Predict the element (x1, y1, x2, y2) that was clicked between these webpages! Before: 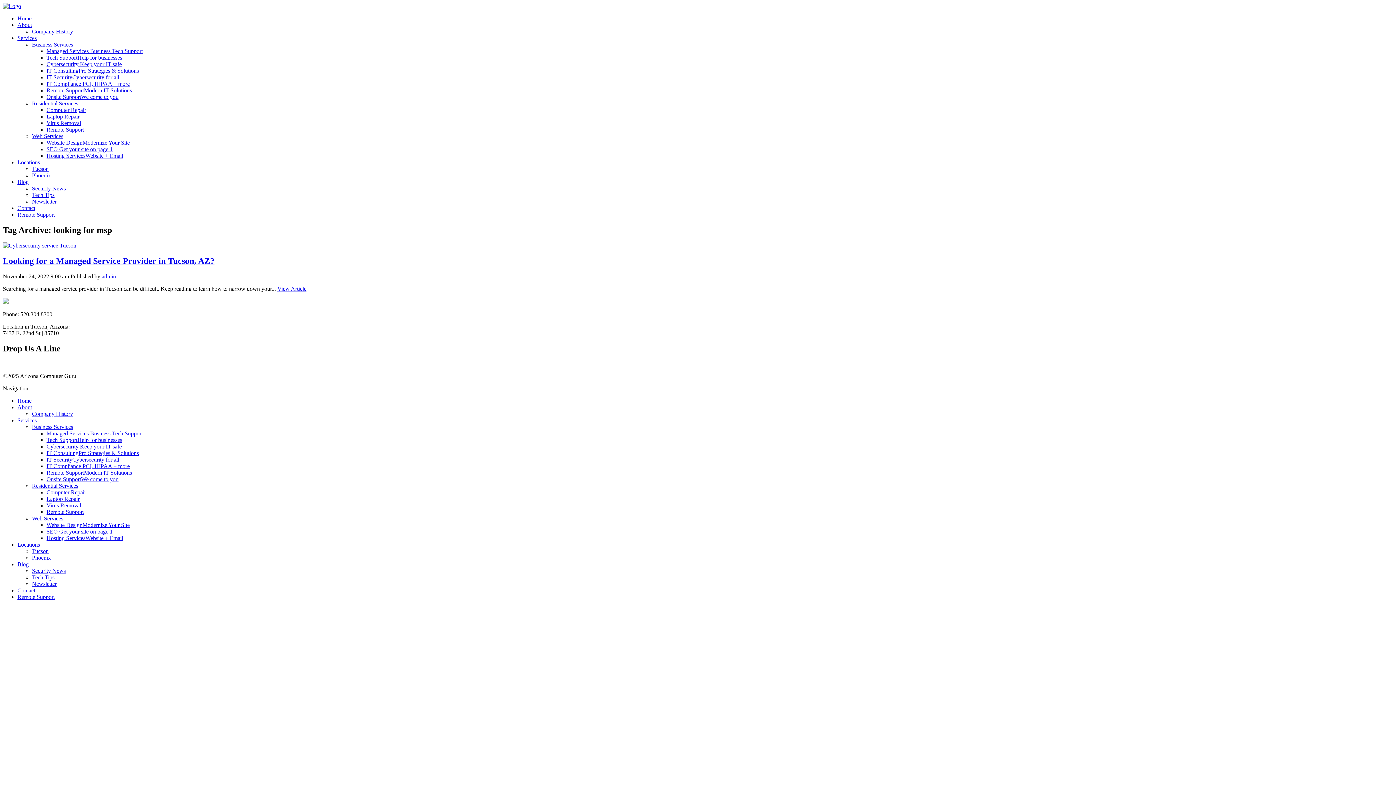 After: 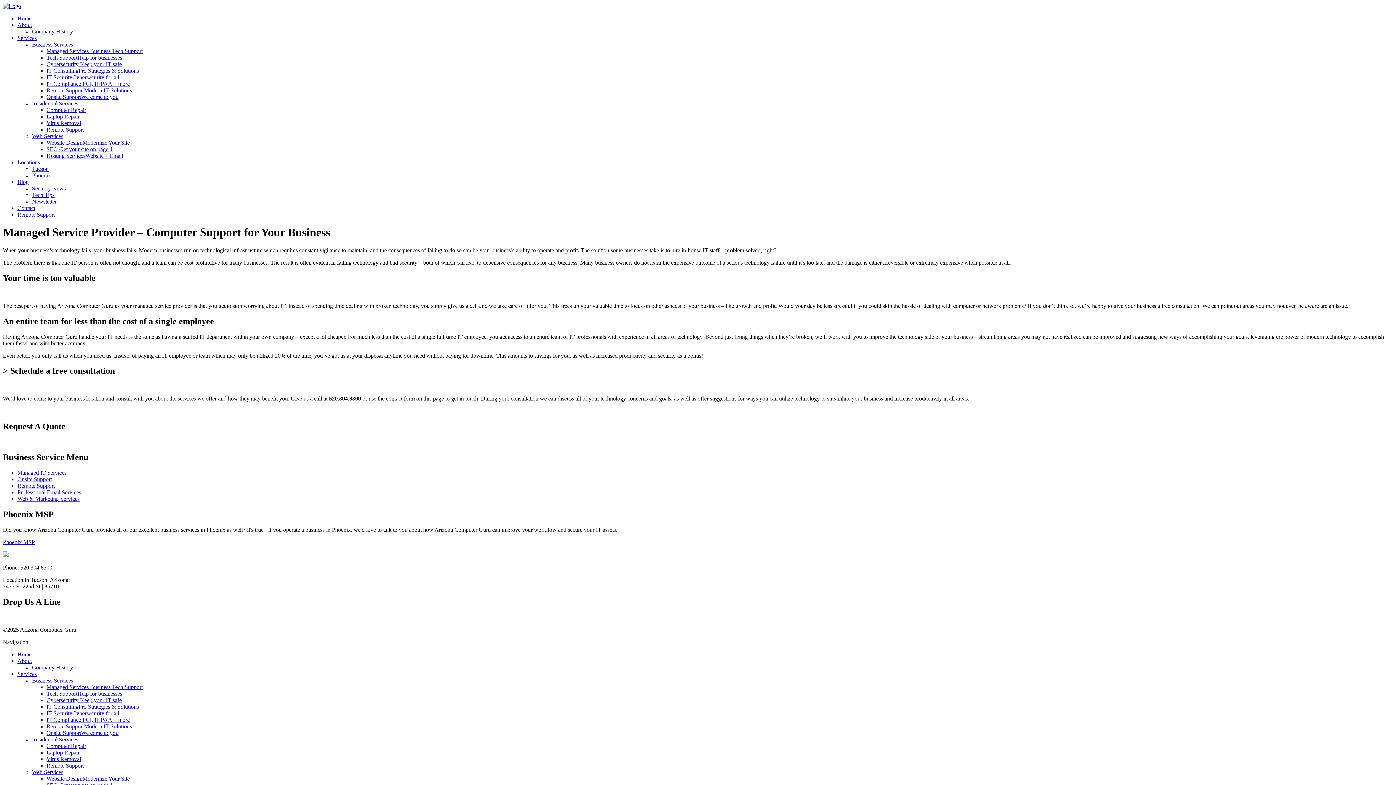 Action: bbox: (46, 430, 142, 436) label: Managed Services Business Tech Support